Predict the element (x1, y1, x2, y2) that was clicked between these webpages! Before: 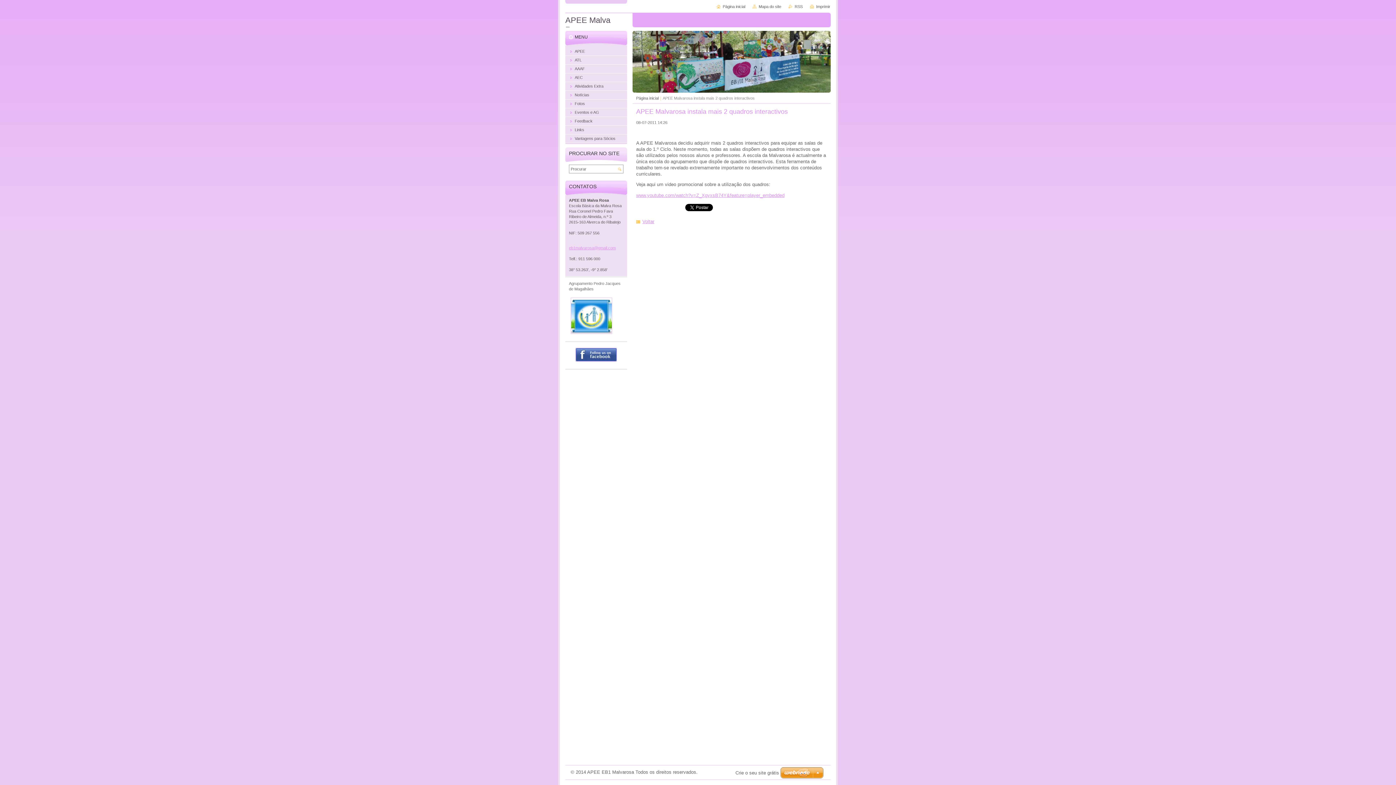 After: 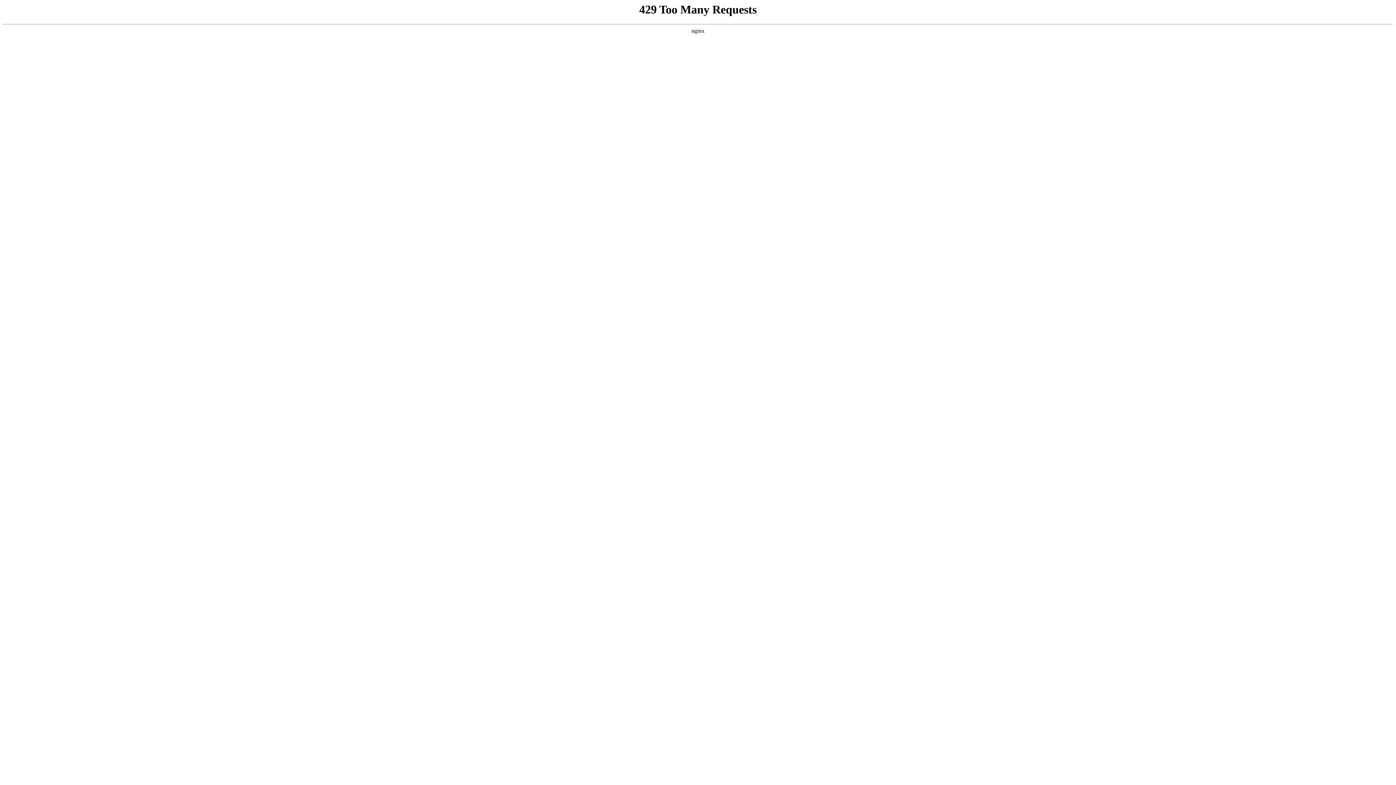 Action: bbox: (780, 767, 823, 780)